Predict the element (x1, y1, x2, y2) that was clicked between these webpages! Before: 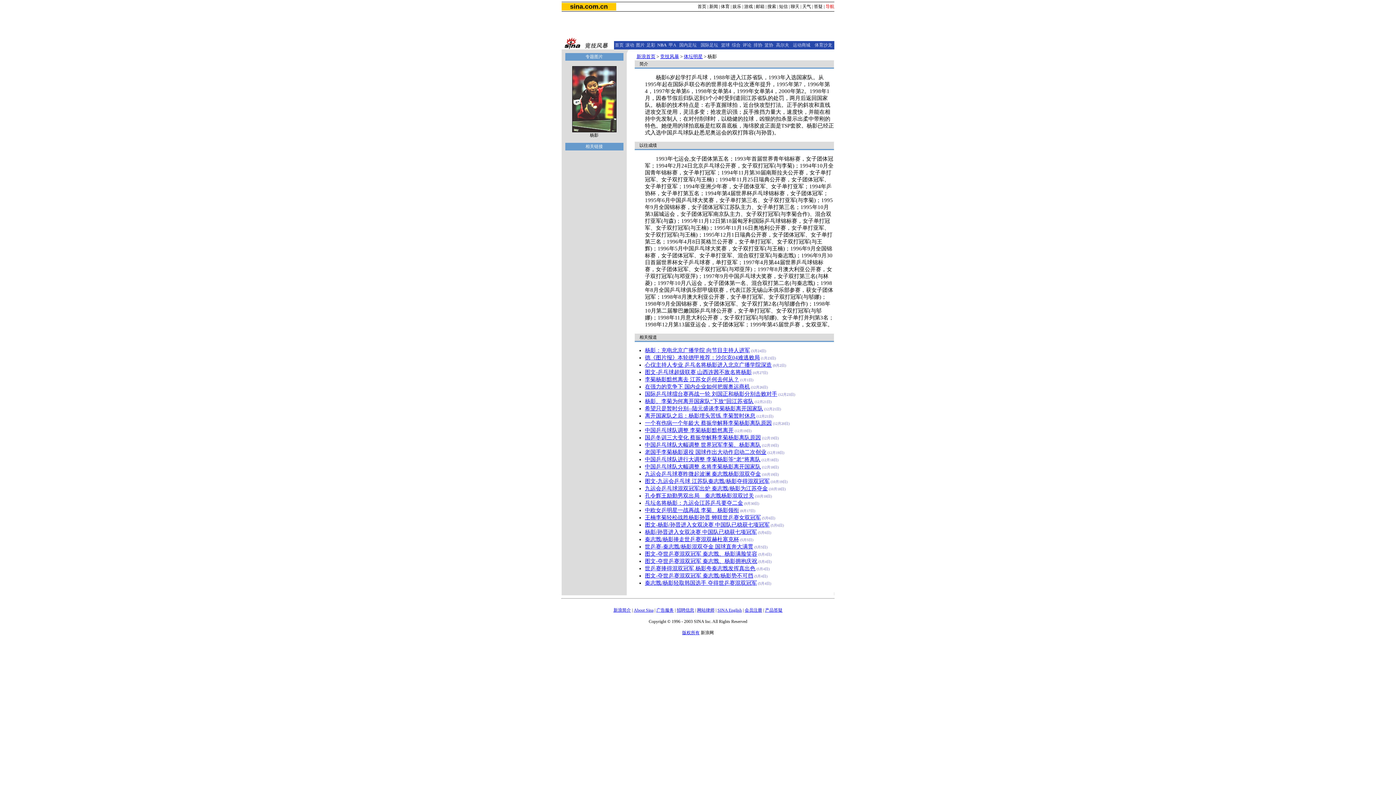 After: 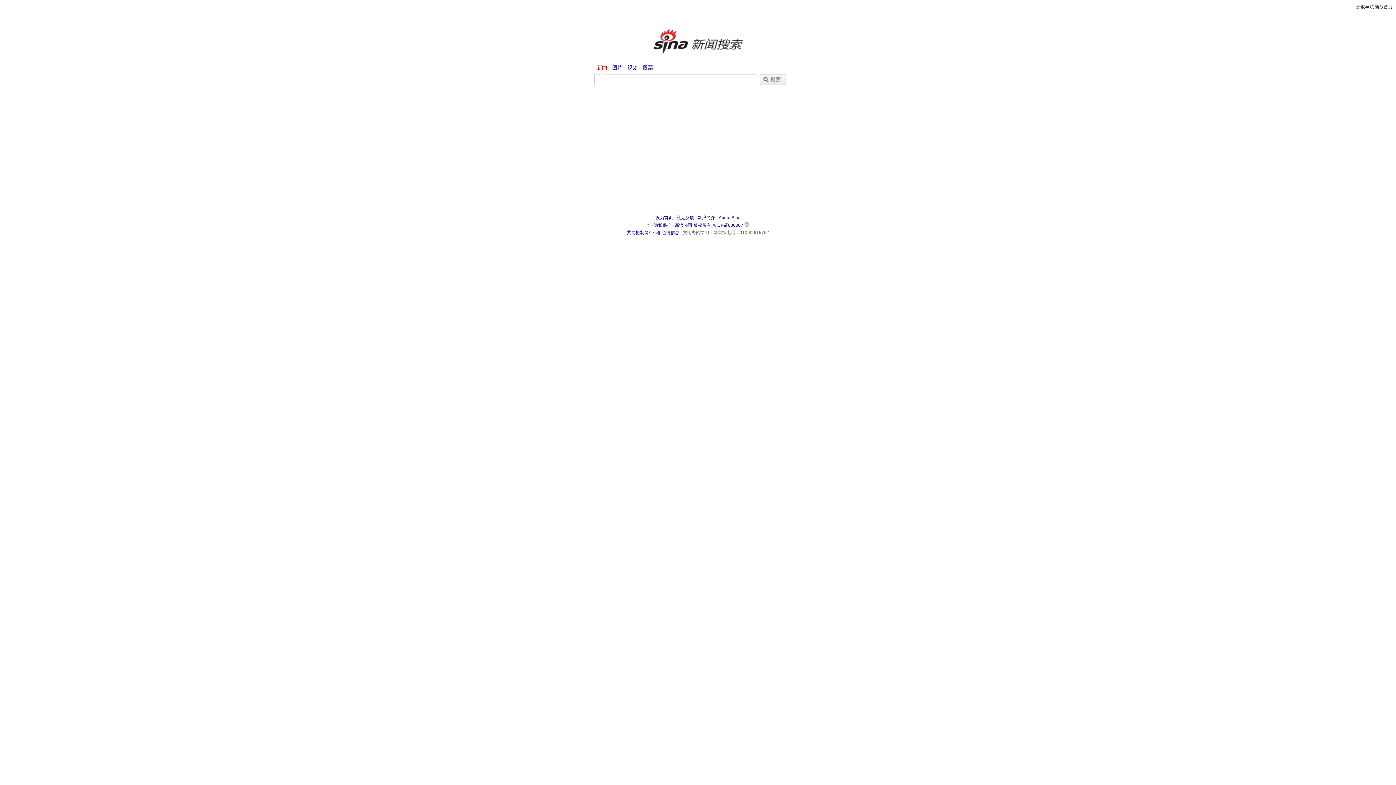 Action: bbox: (767, 4, 776, 9) label: 搜索